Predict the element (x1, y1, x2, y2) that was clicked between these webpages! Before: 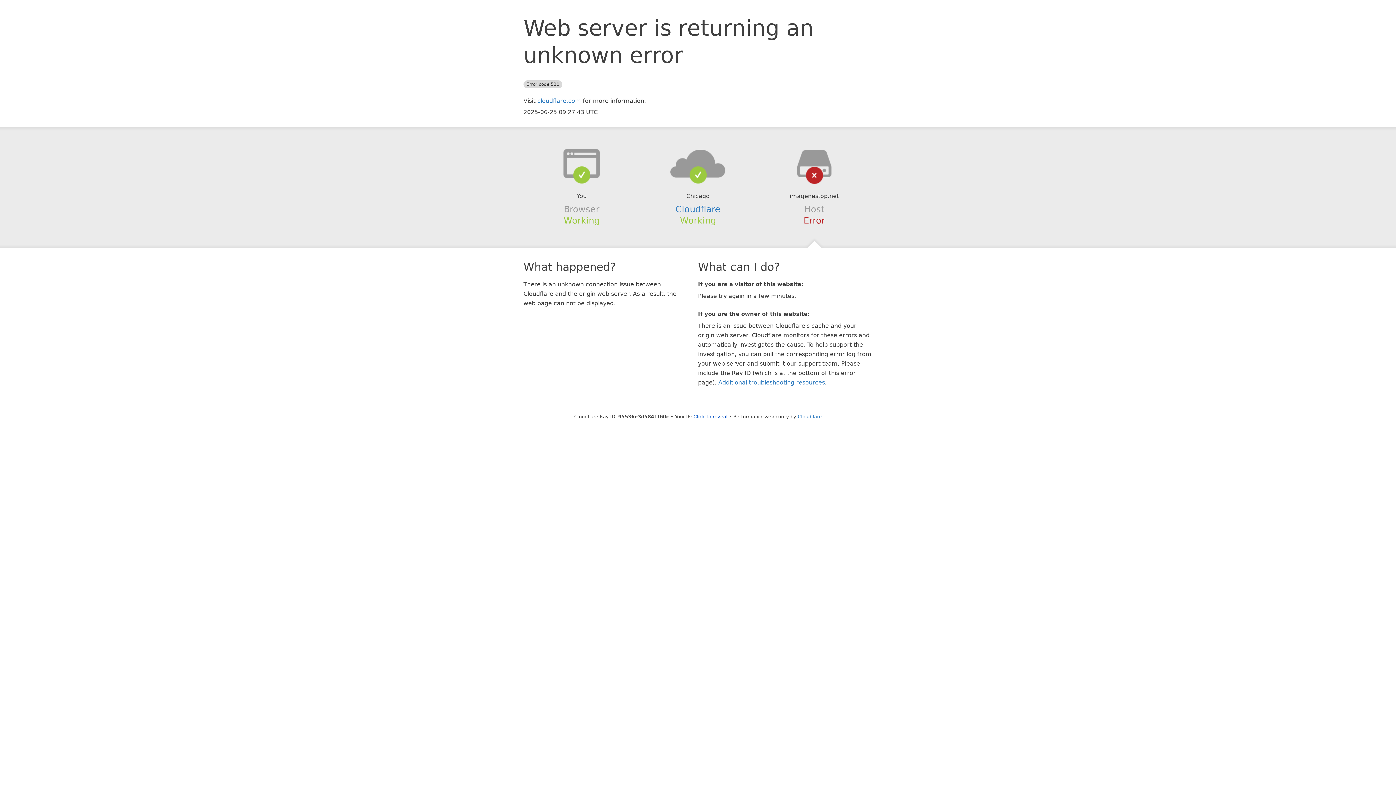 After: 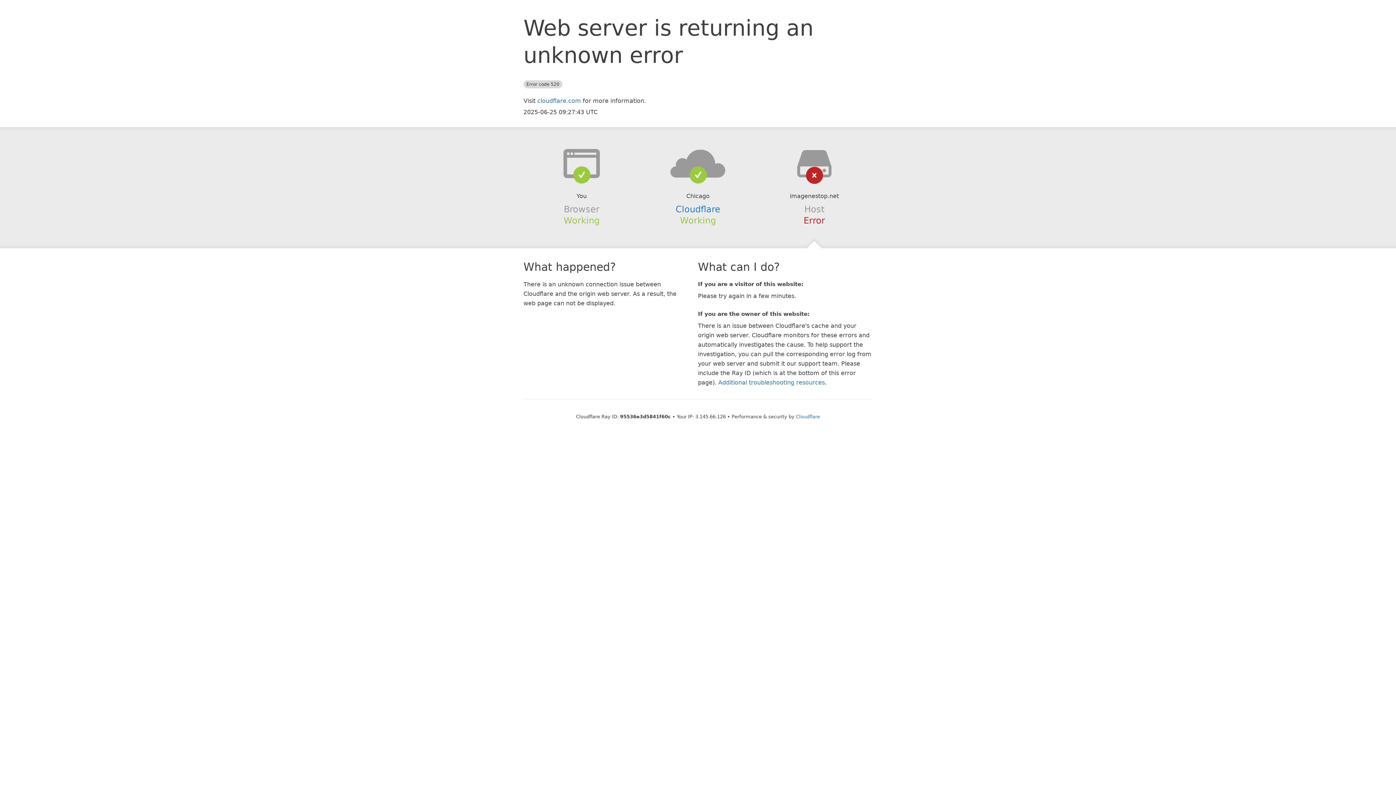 Action: label: Click to reveal bbox: (693, 414, 727, 419)